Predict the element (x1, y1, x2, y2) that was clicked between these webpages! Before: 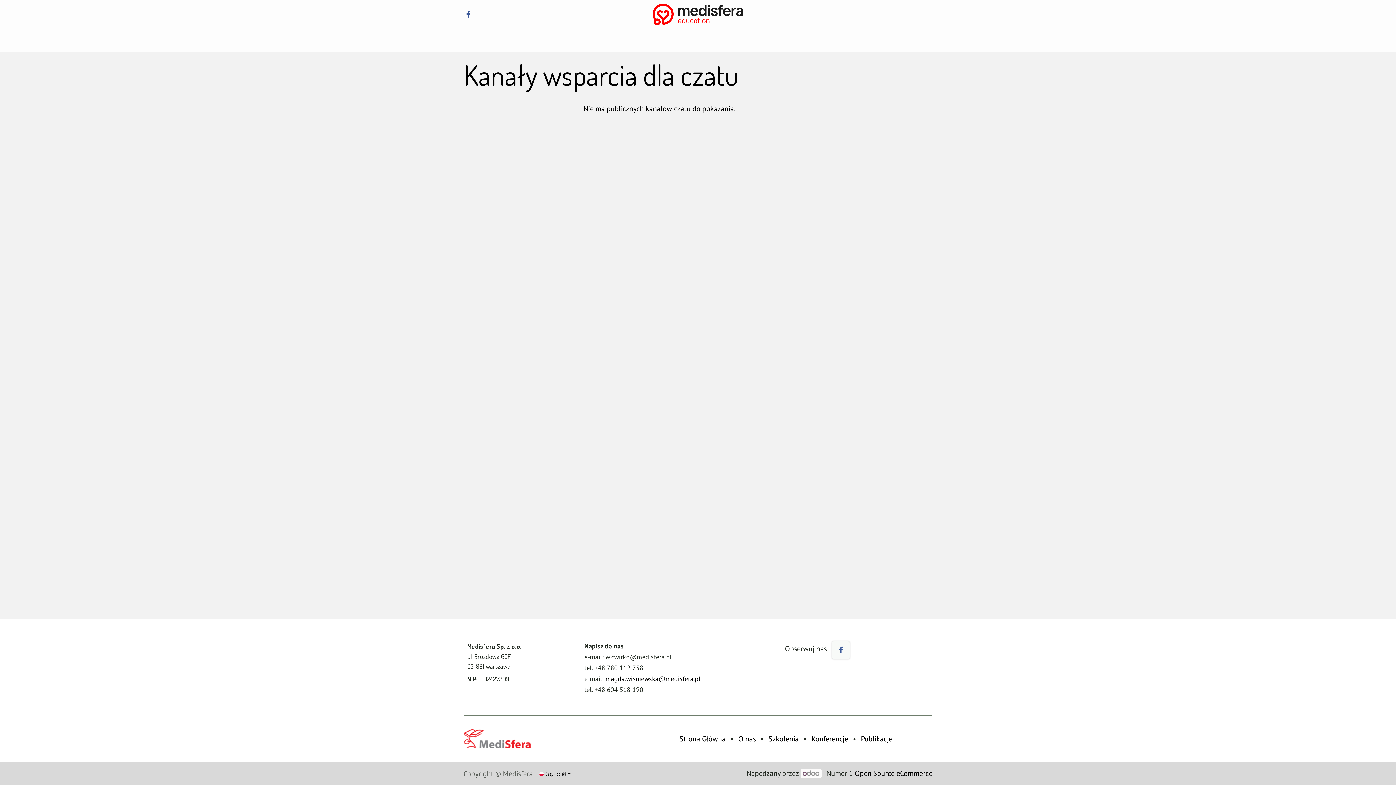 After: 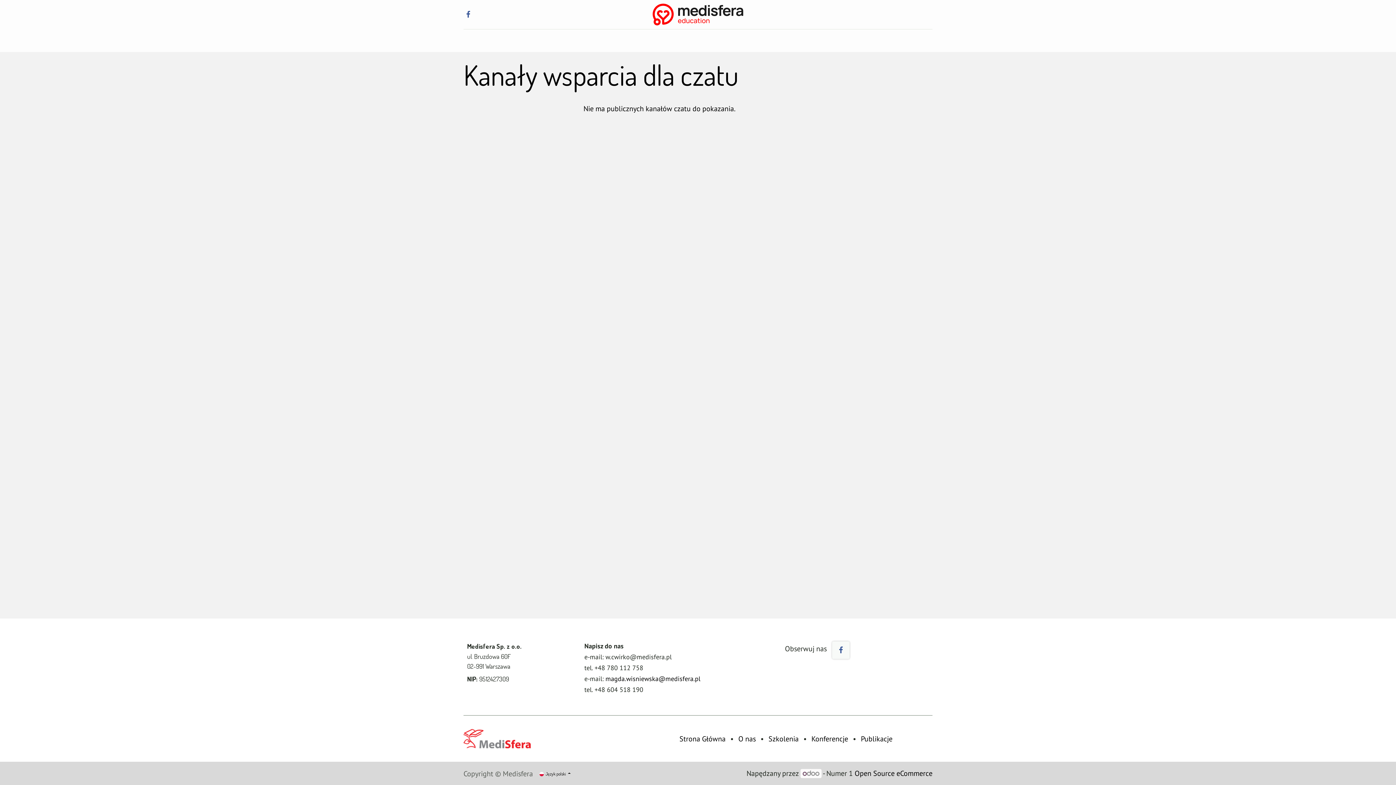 Action: bbox: (720, 32, 758, 49) label: Konferencje